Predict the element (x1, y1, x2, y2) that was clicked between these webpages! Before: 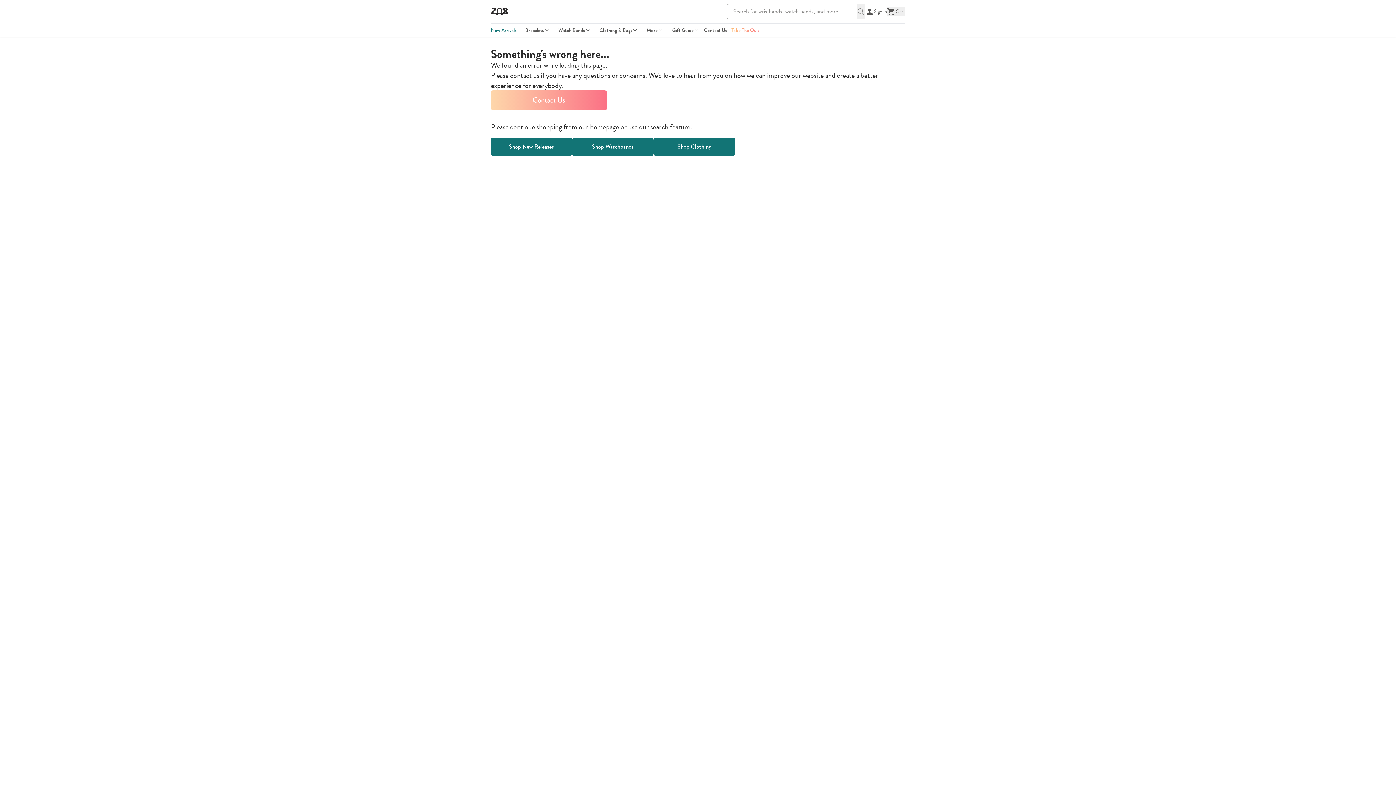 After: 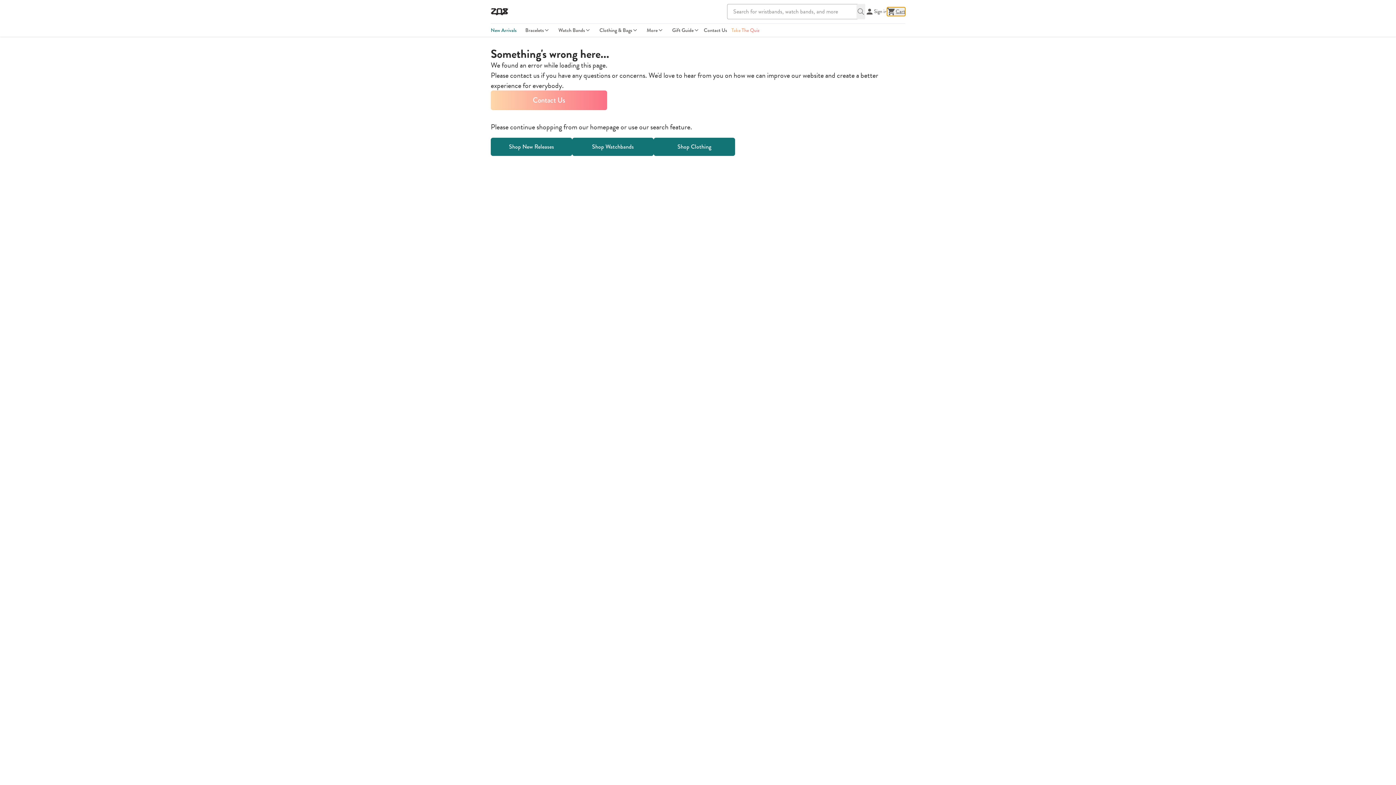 Action: bbox: (887, 7, 905, 16) label: Cart